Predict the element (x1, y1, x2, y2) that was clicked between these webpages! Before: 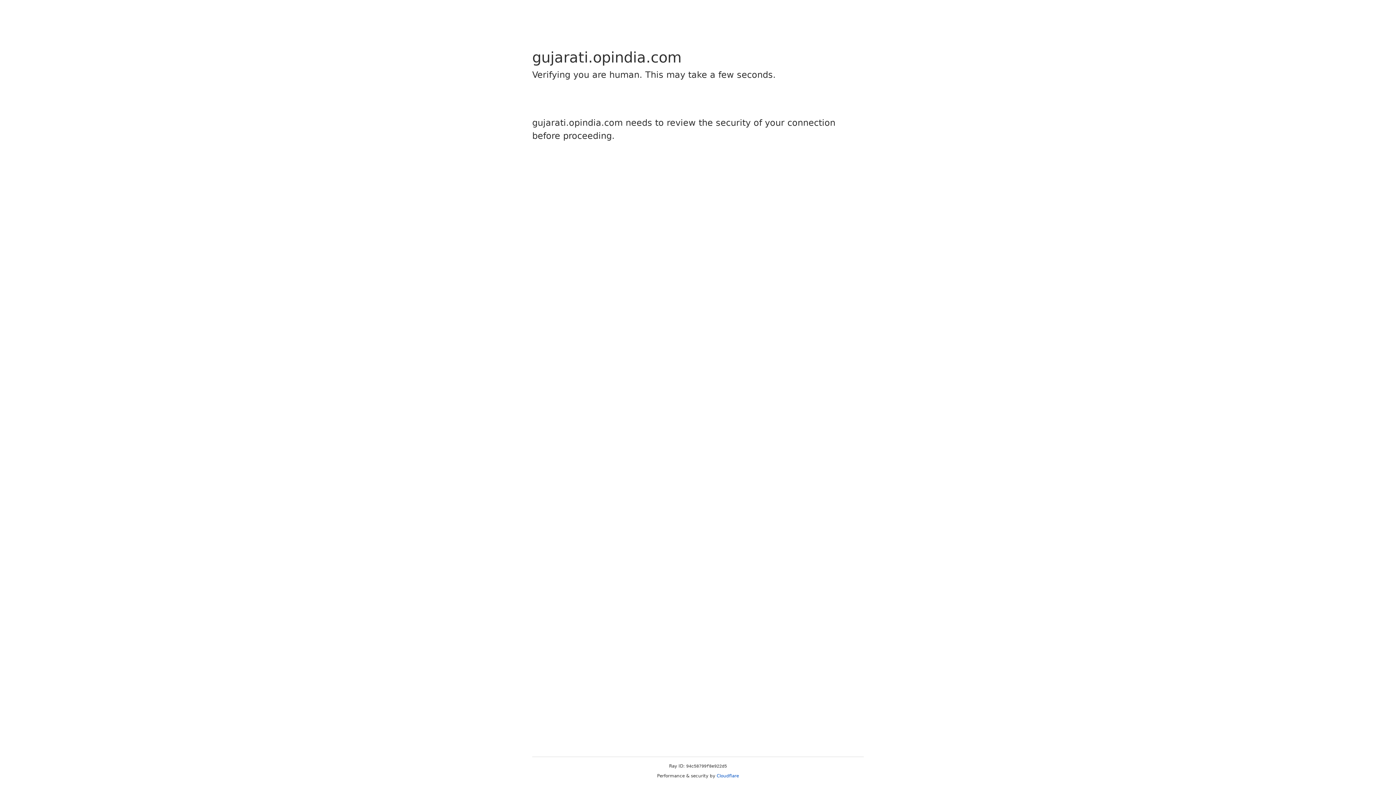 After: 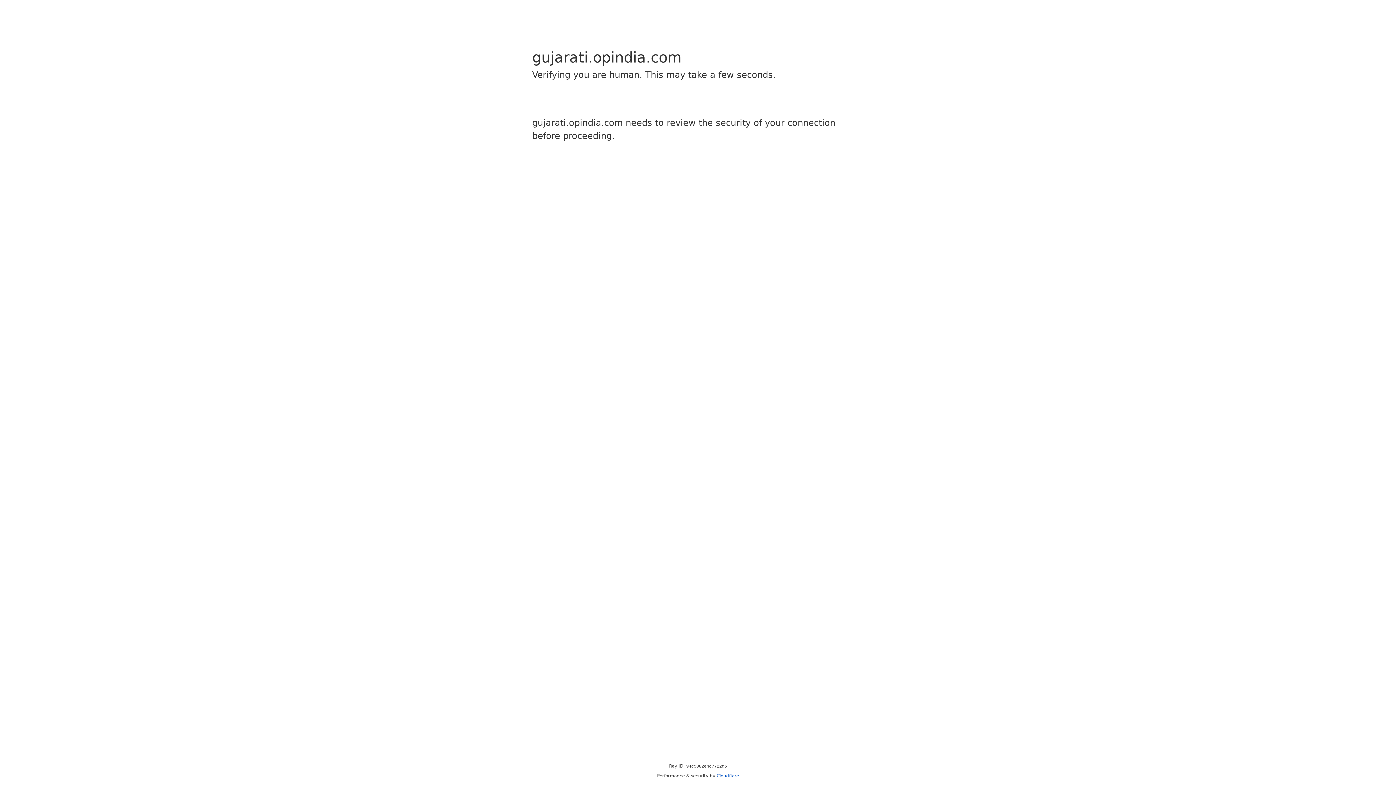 Action: bbox: (716, 773, 739, 778) label: Cloudflare